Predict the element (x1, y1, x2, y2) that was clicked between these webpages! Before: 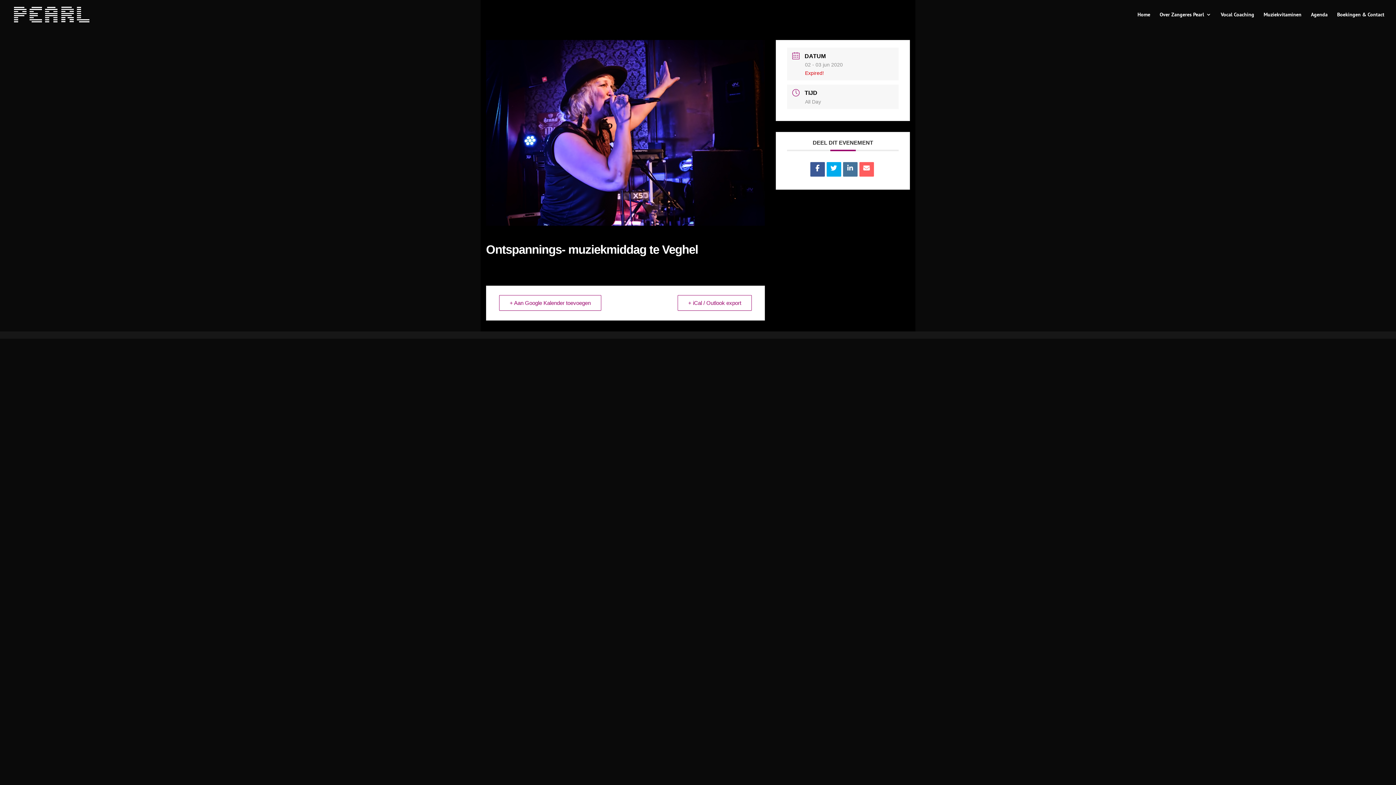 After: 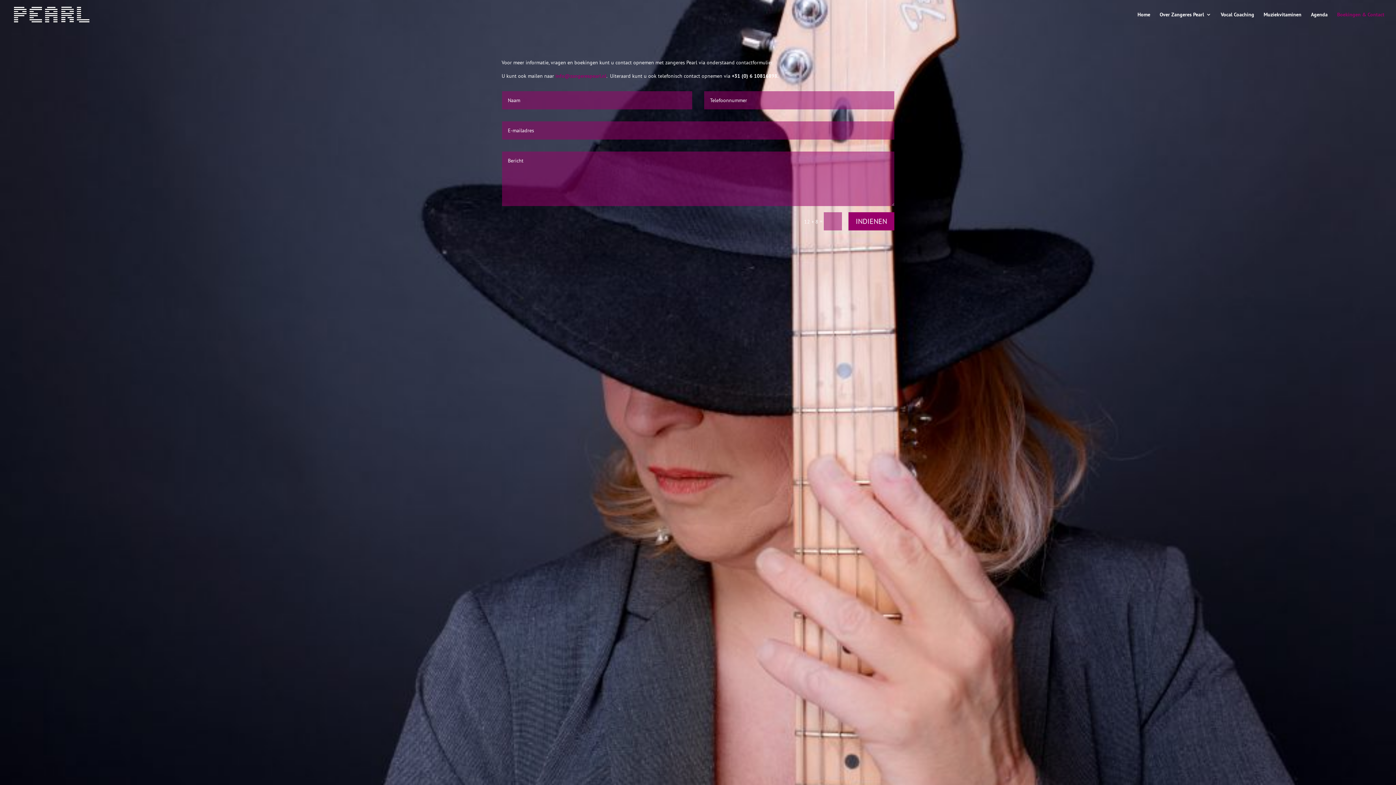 Action: bbox: (1337, 12, 1384, 29) label: Boekingen & Contact